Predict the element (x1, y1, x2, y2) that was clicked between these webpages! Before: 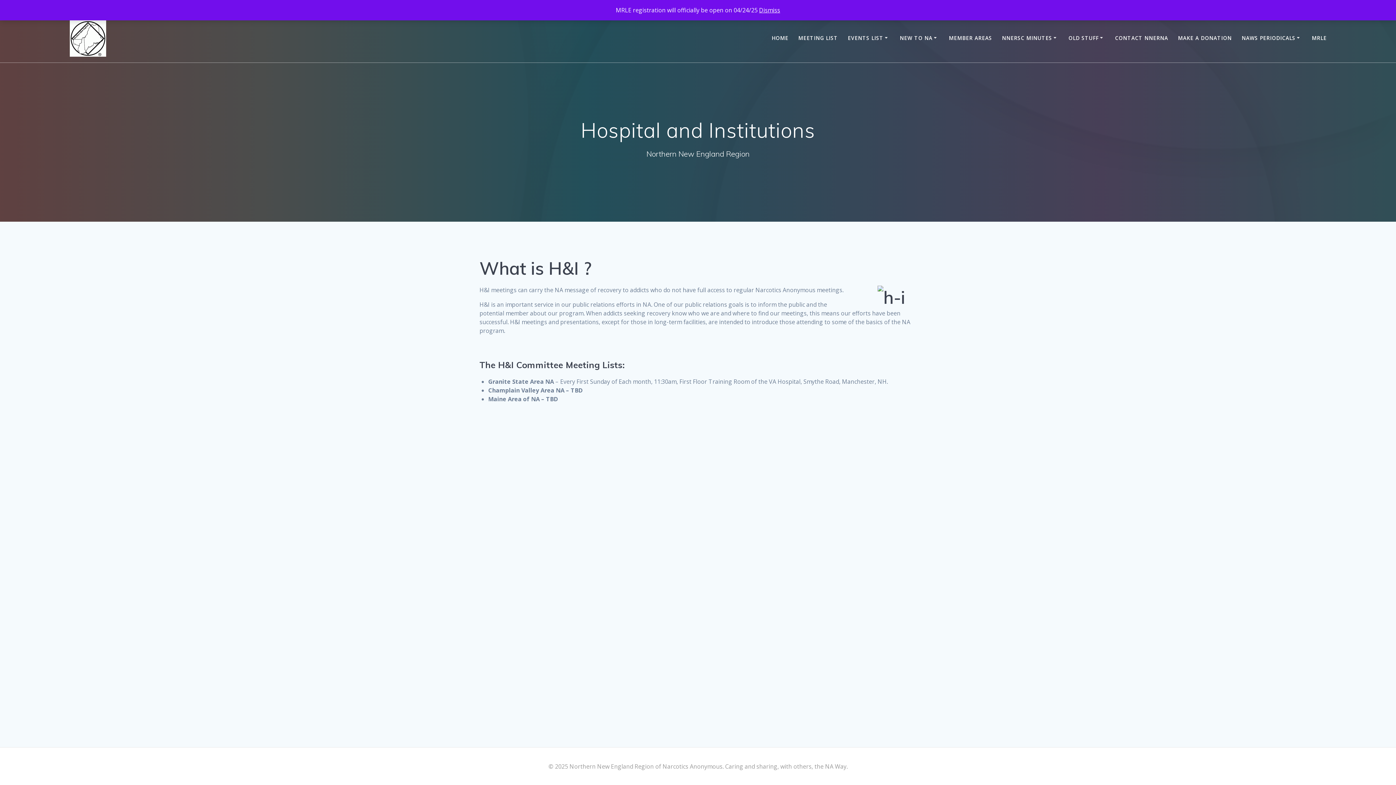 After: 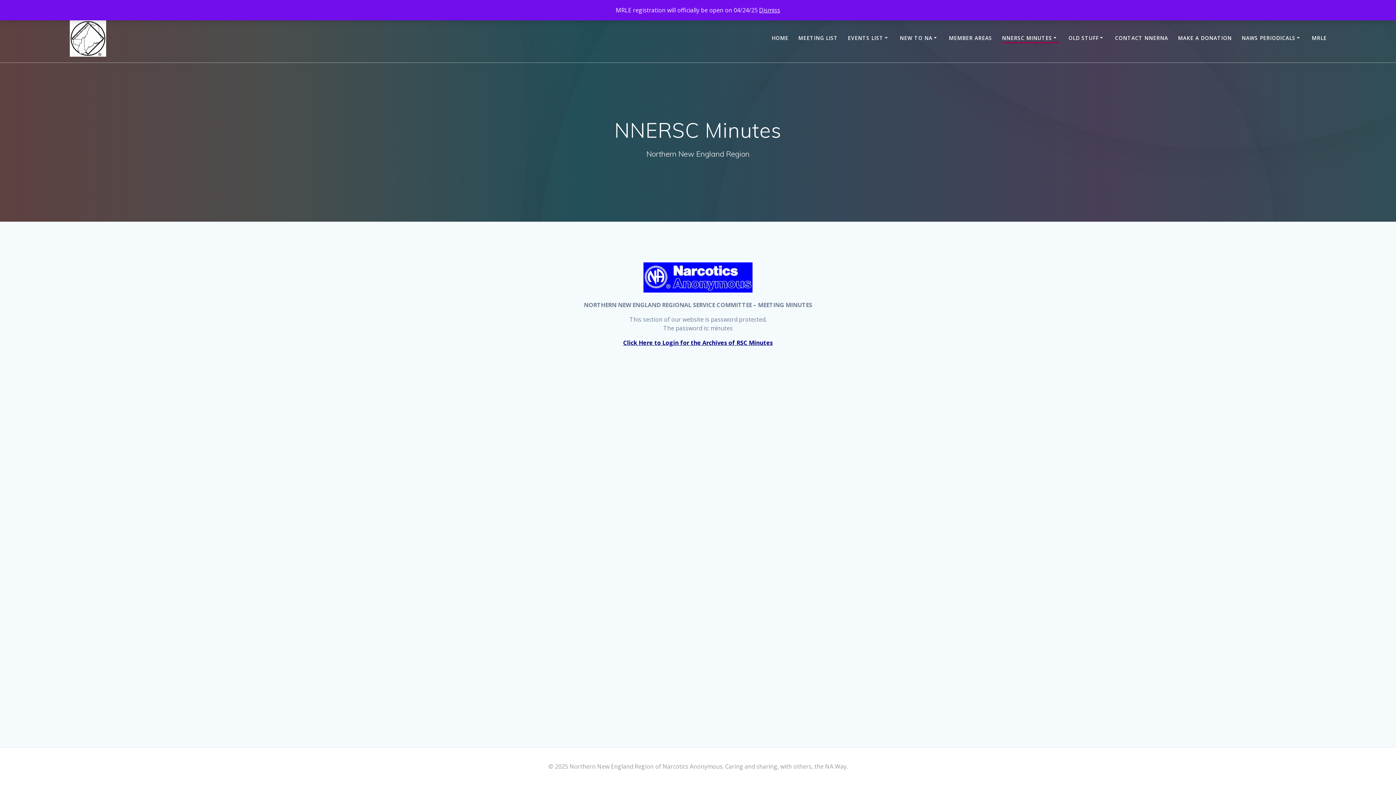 Action: bbox: (1002, 34, 1058, 43) label: NNERSC MINUTES